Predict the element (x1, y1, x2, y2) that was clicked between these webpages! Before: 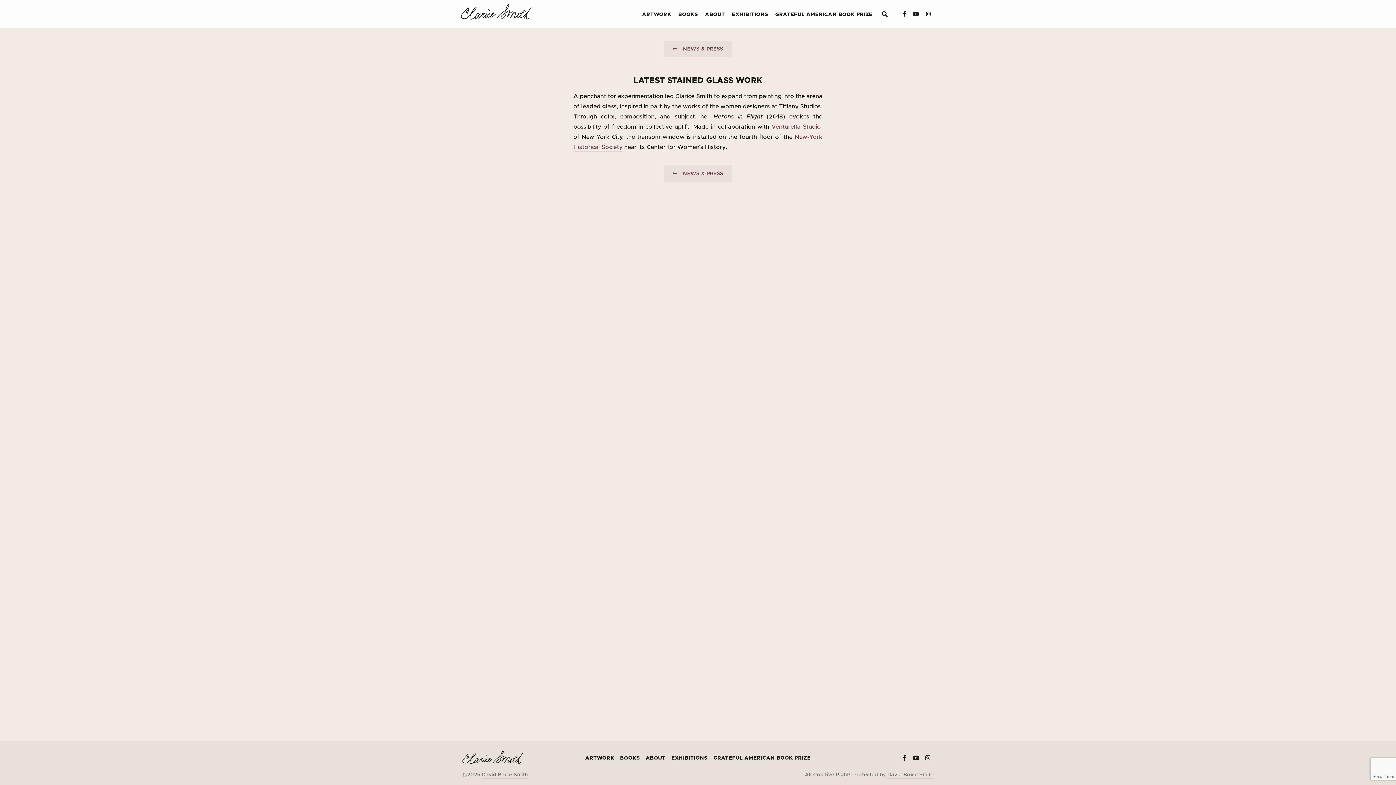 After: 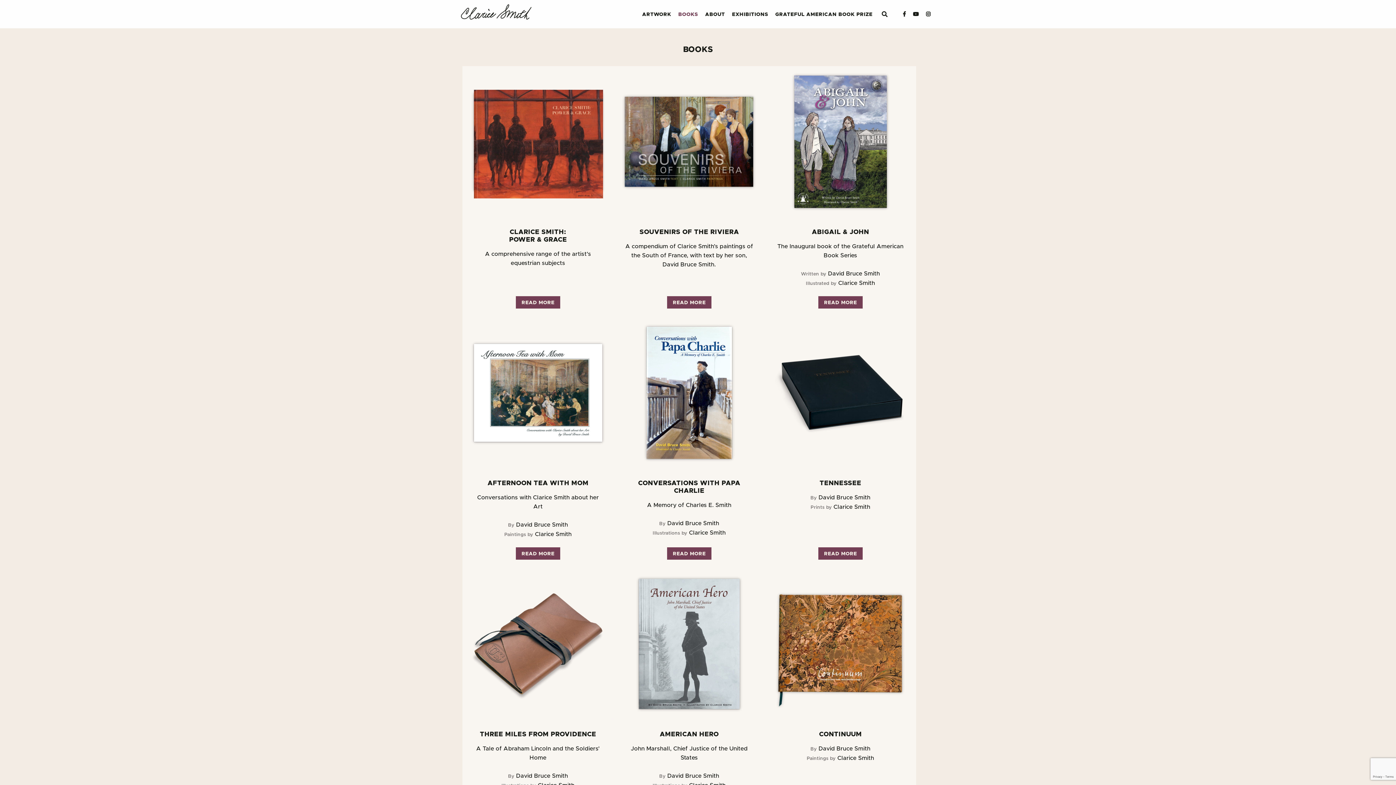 Action: bbox: (620, 752, 640, 764) label: BOOKS